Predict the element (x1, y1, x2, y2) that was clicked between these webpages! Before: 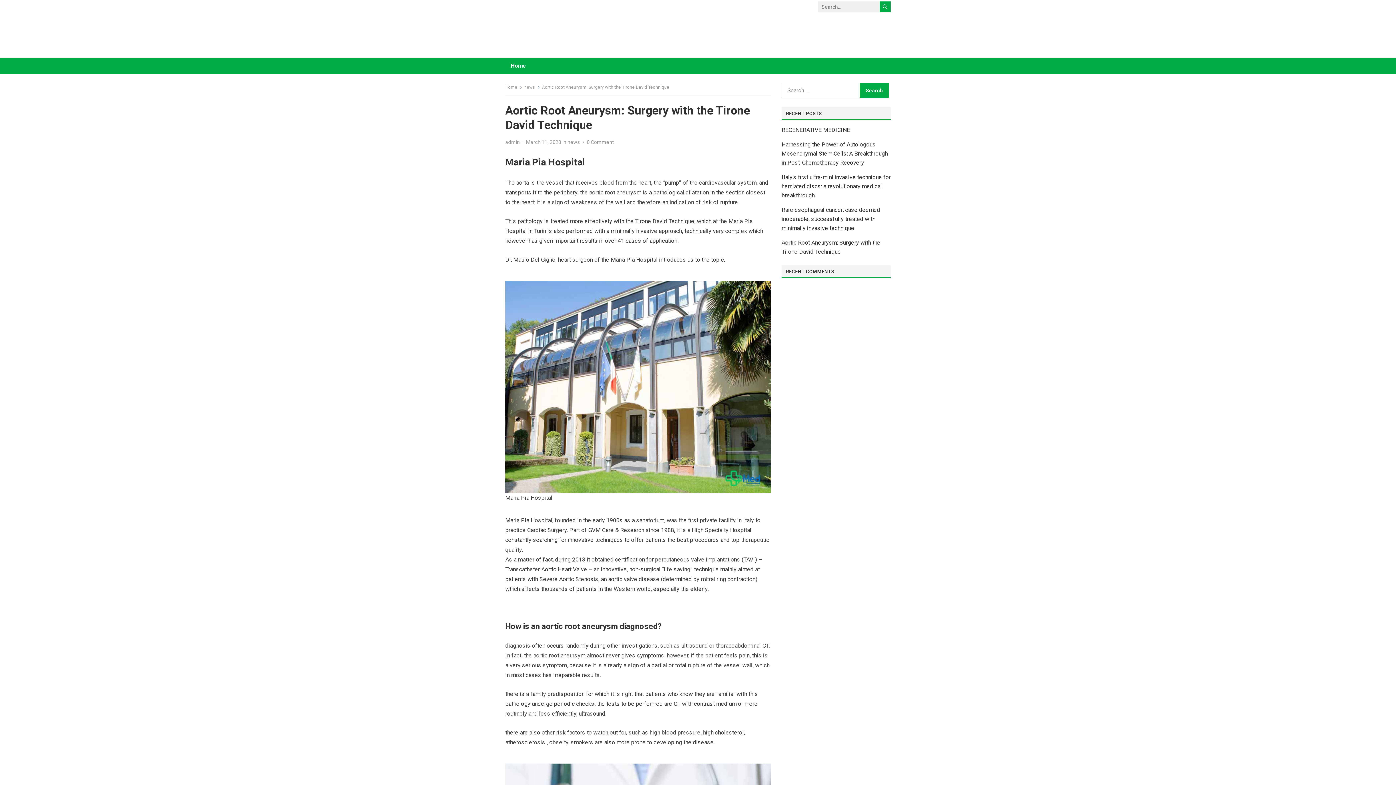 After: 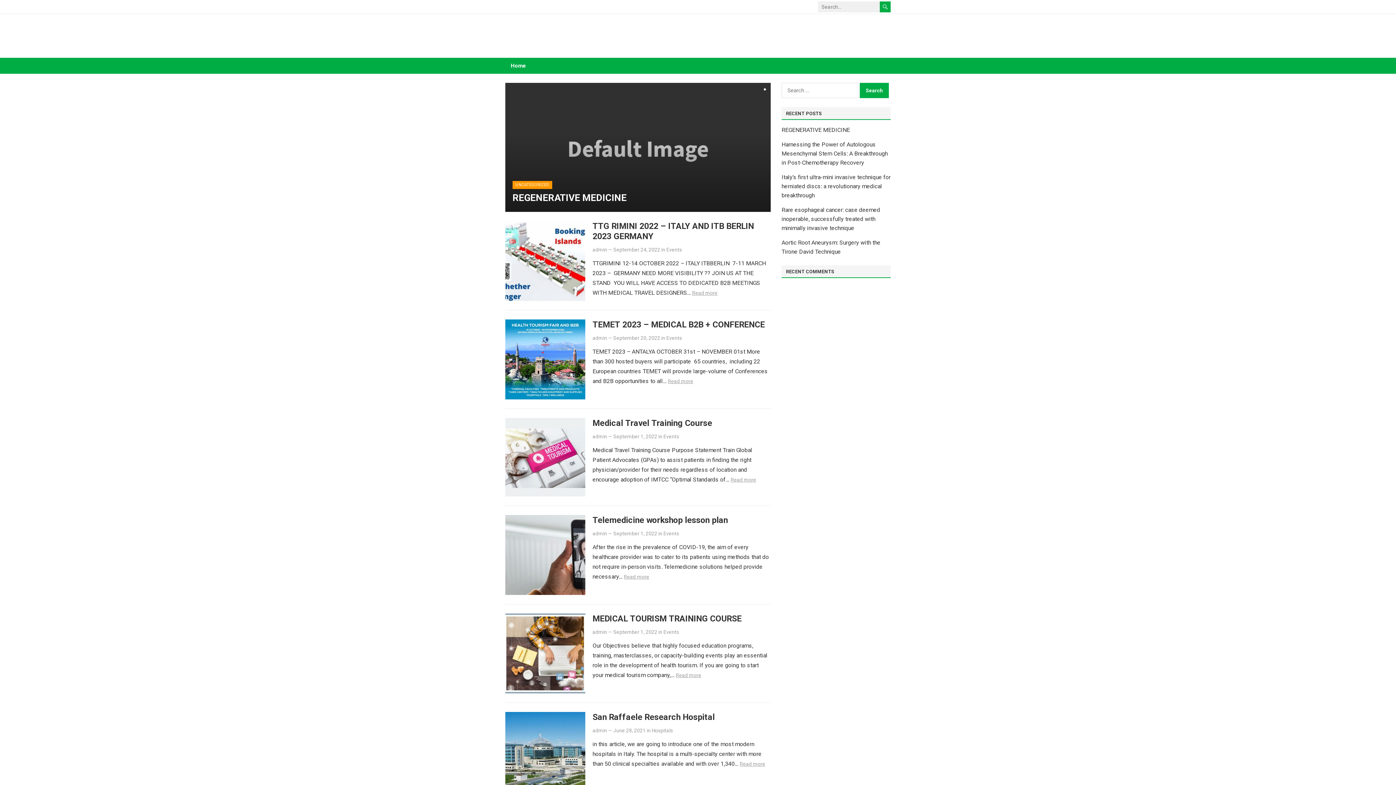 Action: bbox: (505, 84, 522, 89) label: Home